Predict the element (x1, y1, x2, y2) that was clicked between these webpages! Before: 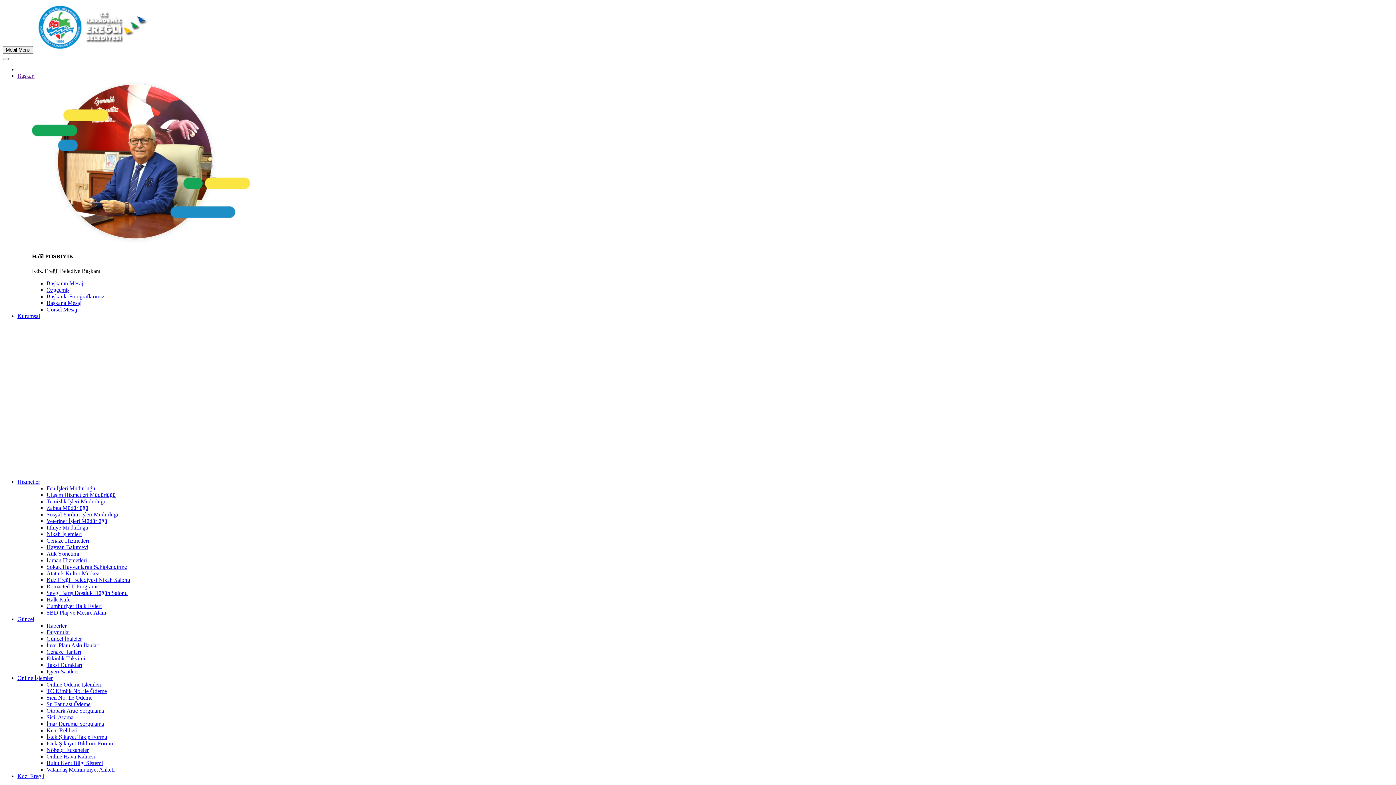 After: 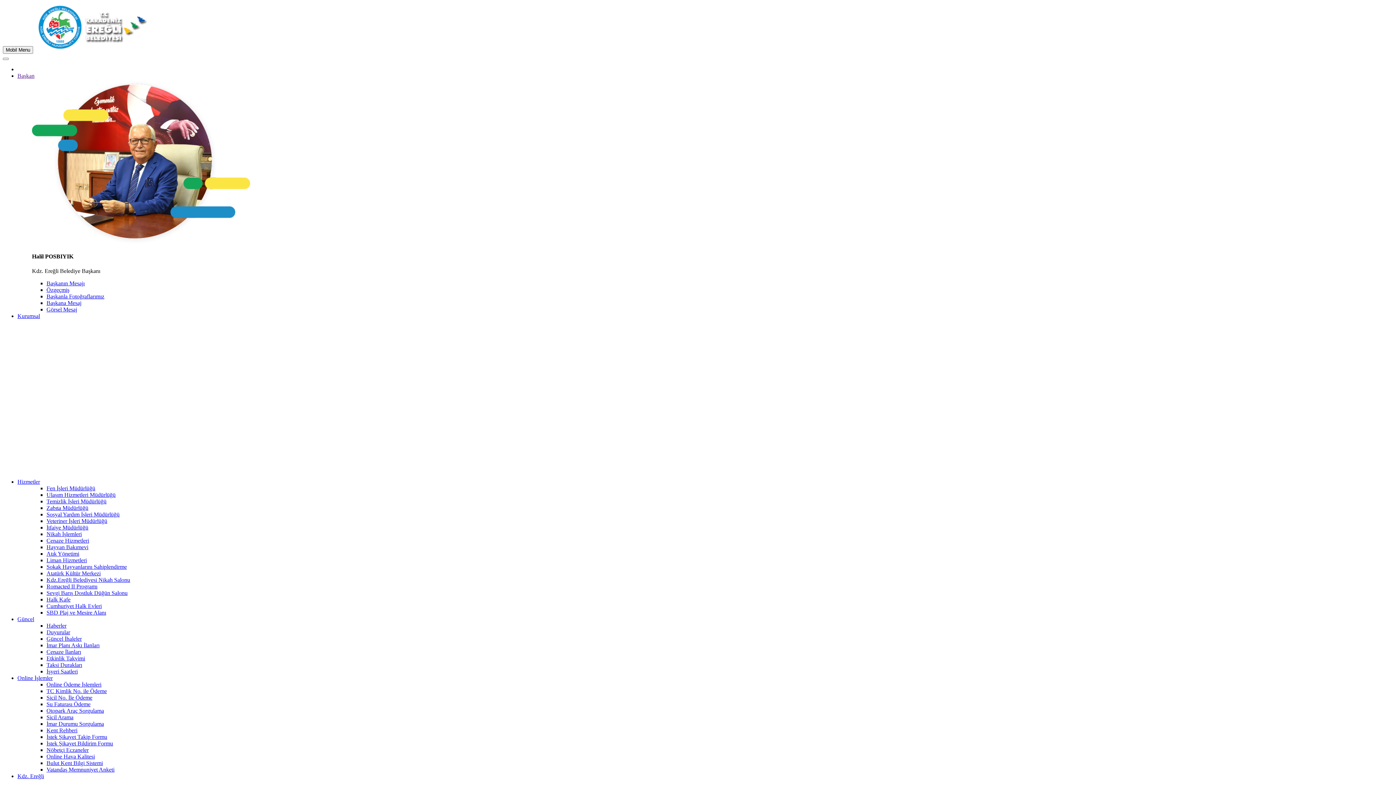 Action: bbox: (17, 773, 44, 779) label: Kdz. Ereğli